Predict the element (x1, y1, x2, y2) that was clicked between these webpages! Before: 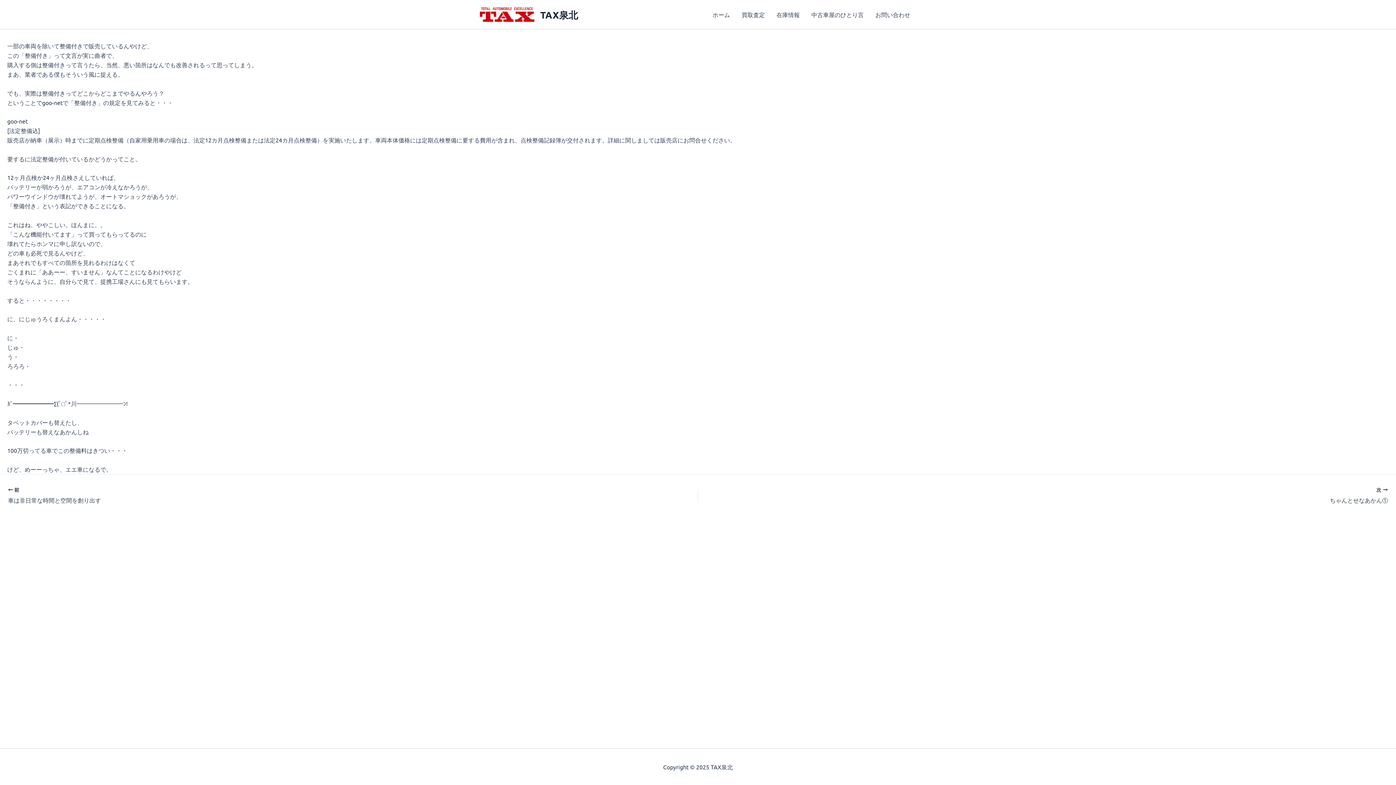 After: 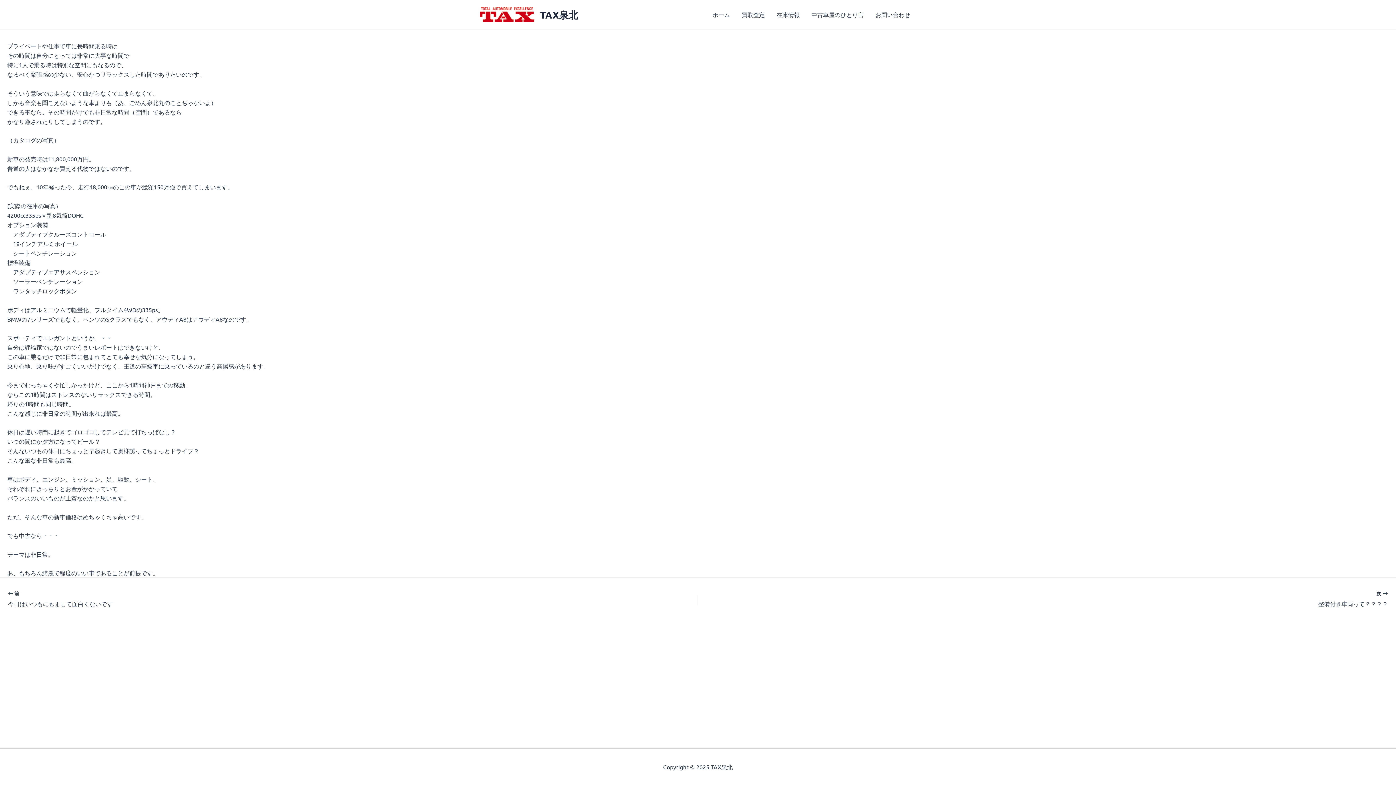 Action: label:  前

車は非日常な時間と空間を創り出す bbox: (8, 486, 560, 504)